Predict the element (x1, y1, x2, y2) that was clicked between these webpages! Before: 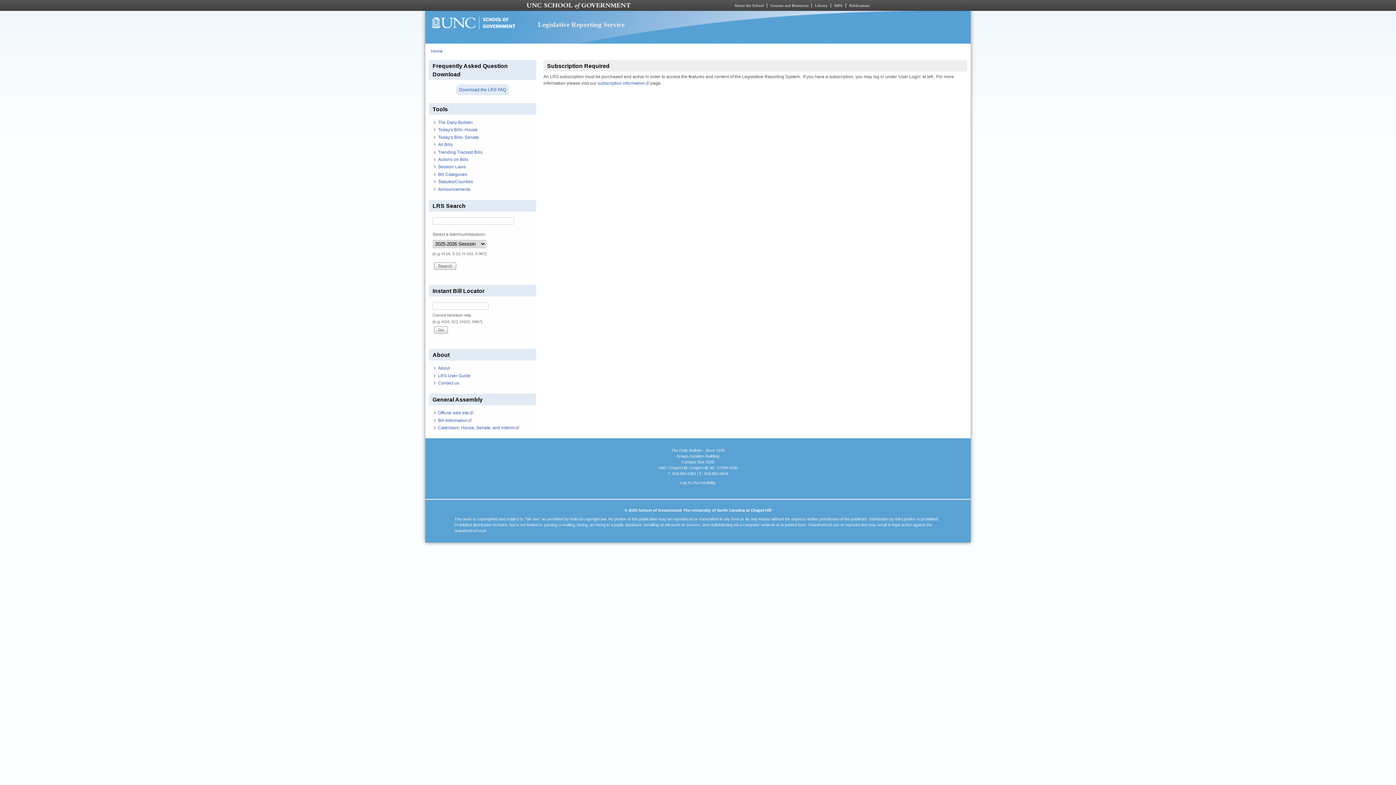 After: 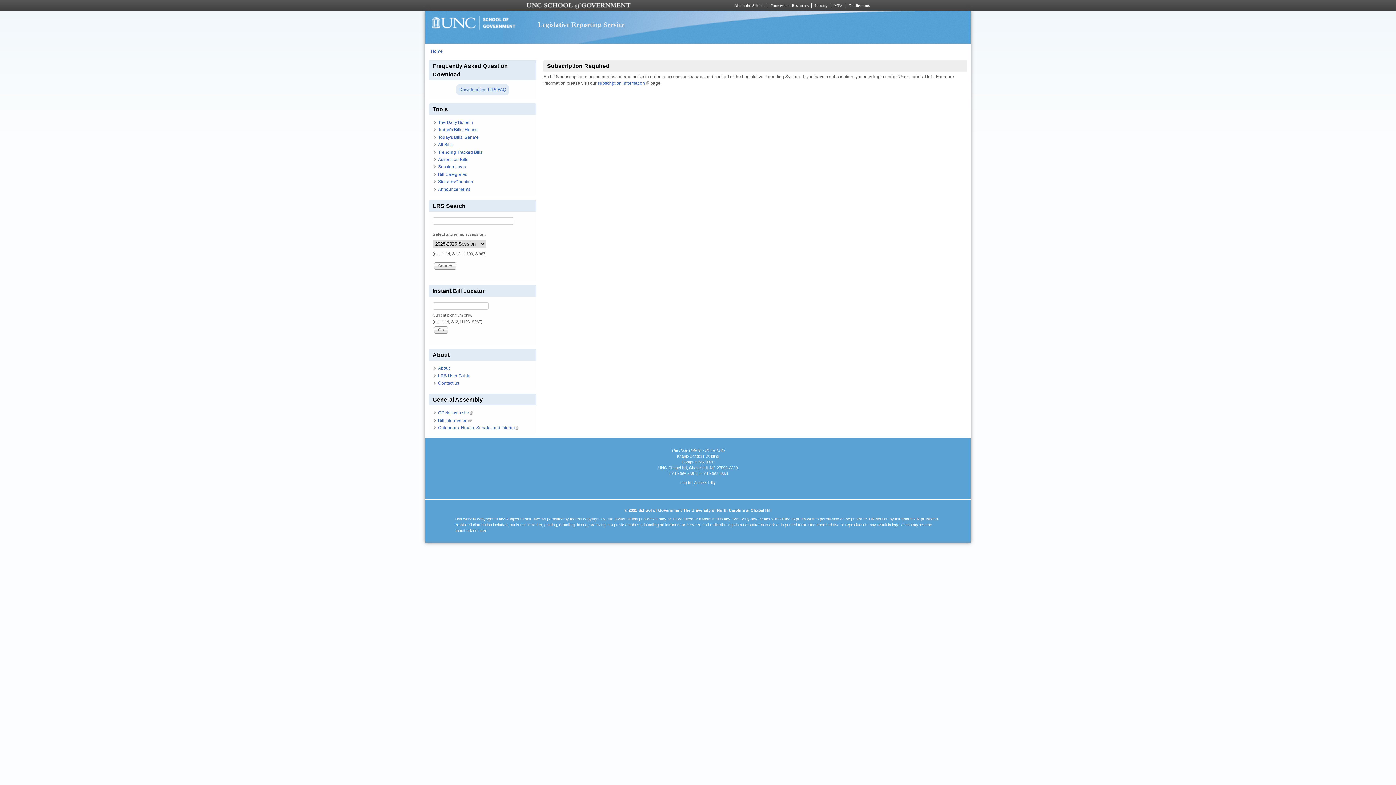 Action: bbox: (815, 3, 828, 7) label: Library